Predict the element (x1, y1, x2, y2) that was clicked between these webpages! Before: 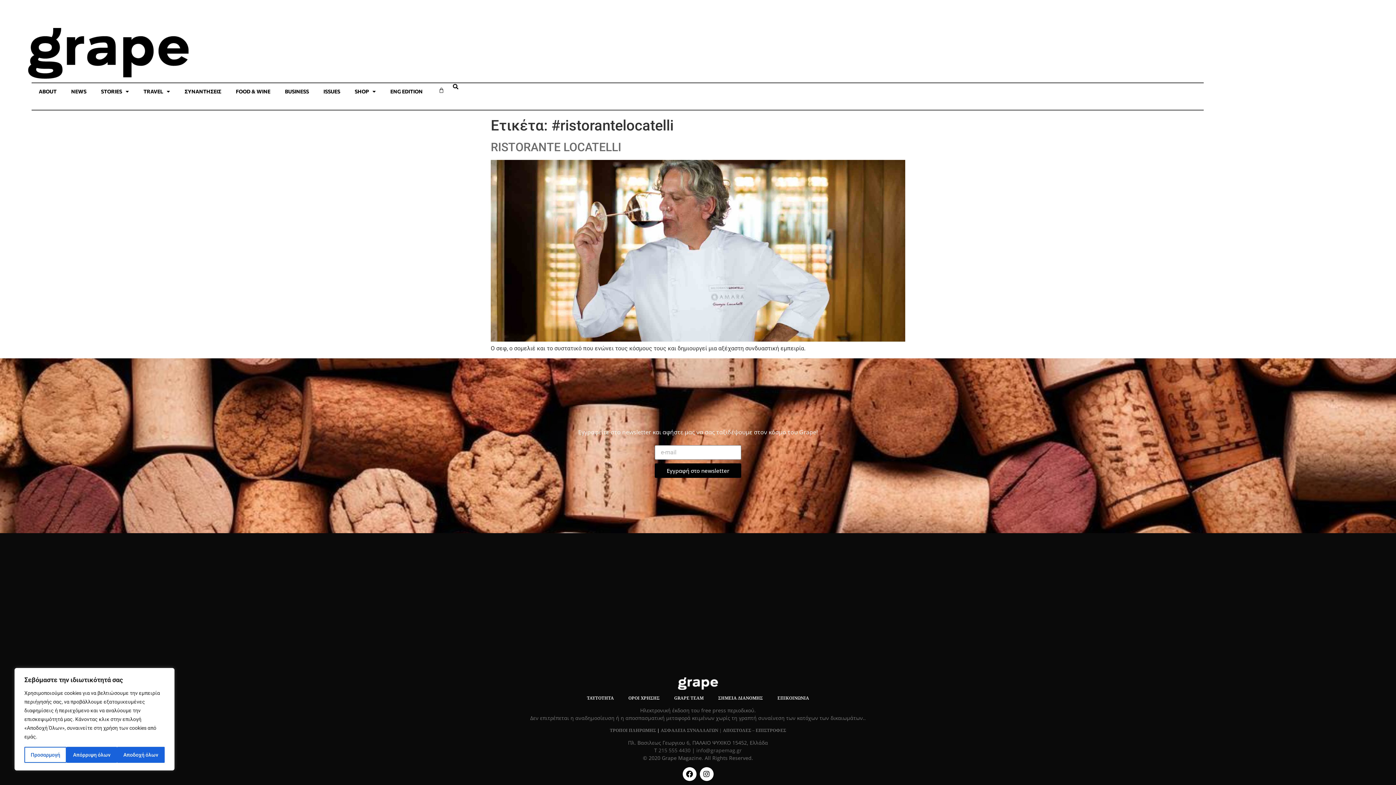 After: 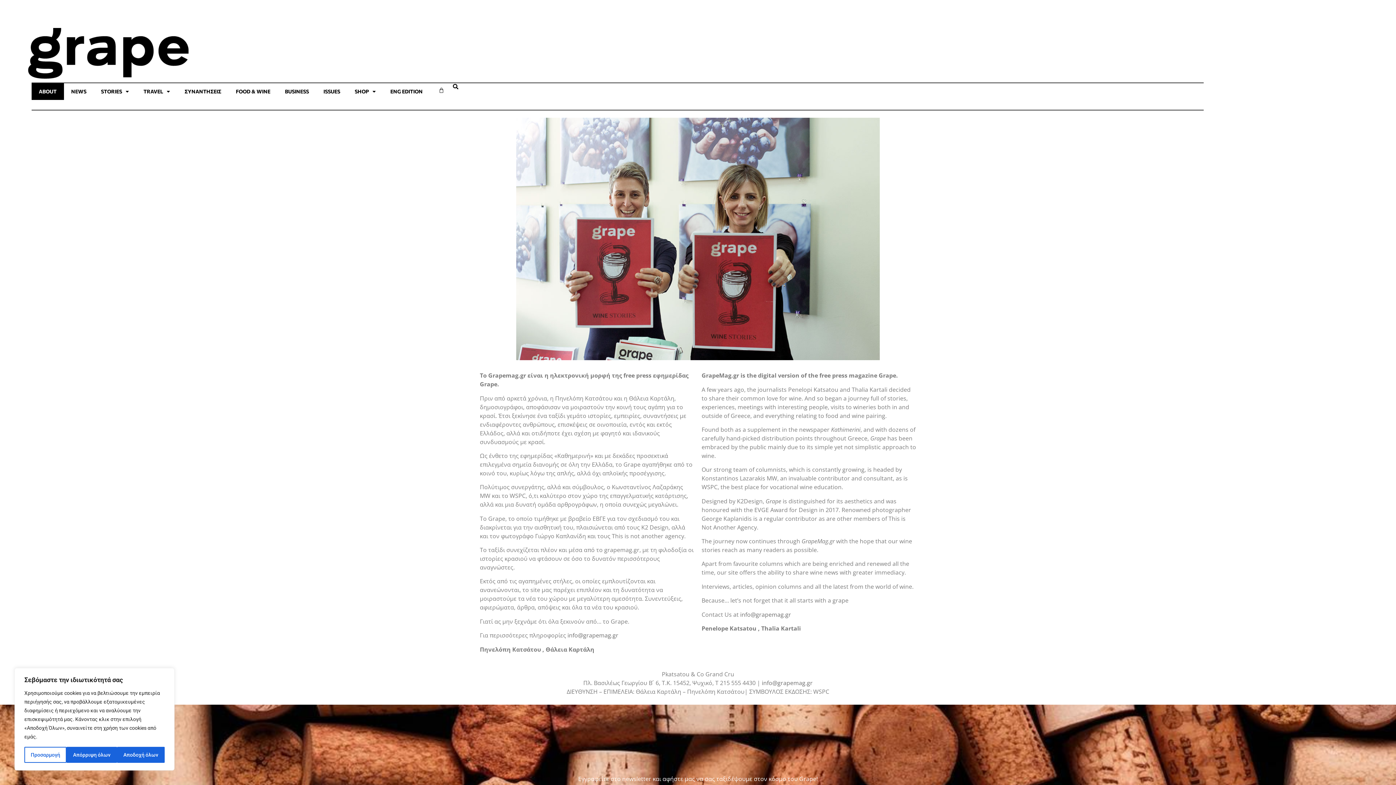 Action: label: ABOUT bbox: (31, 83, 63, 100)